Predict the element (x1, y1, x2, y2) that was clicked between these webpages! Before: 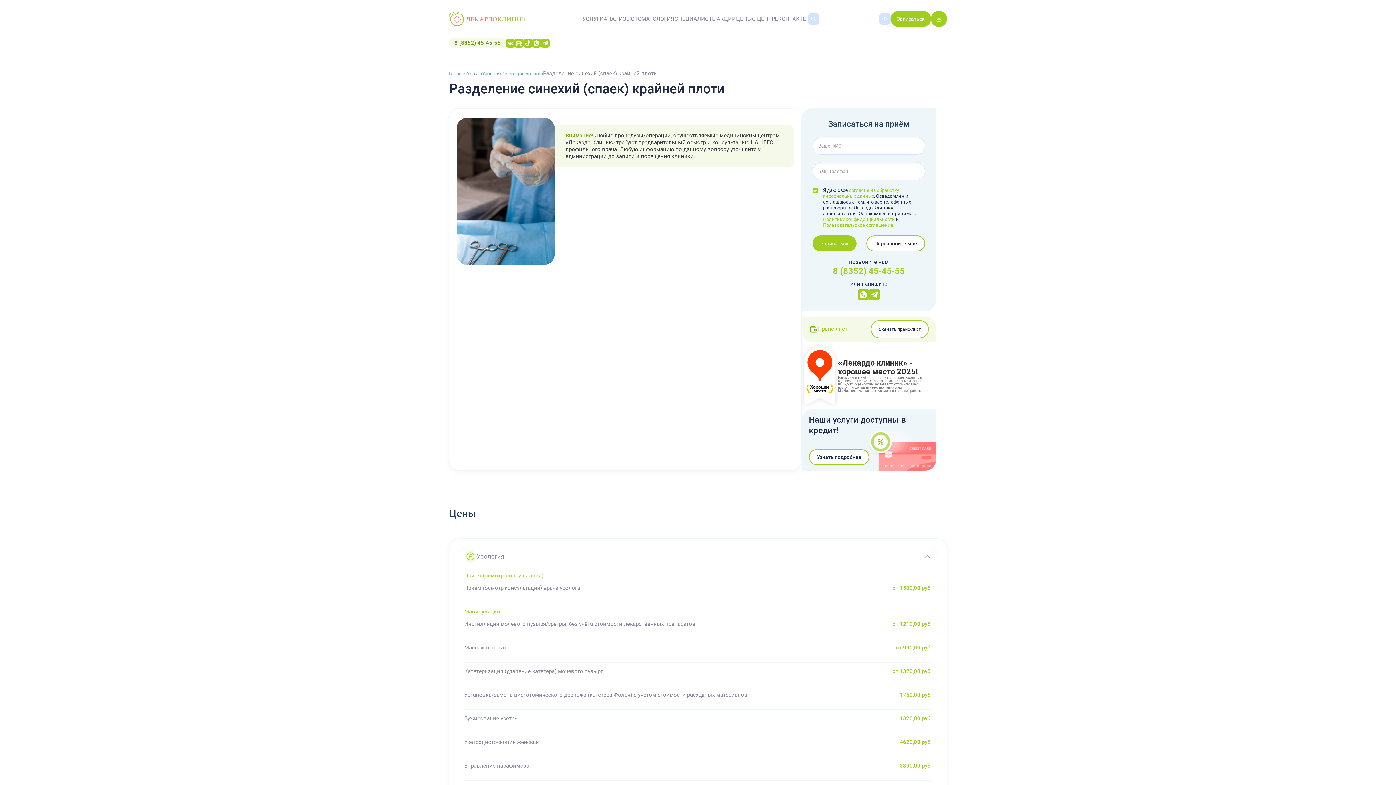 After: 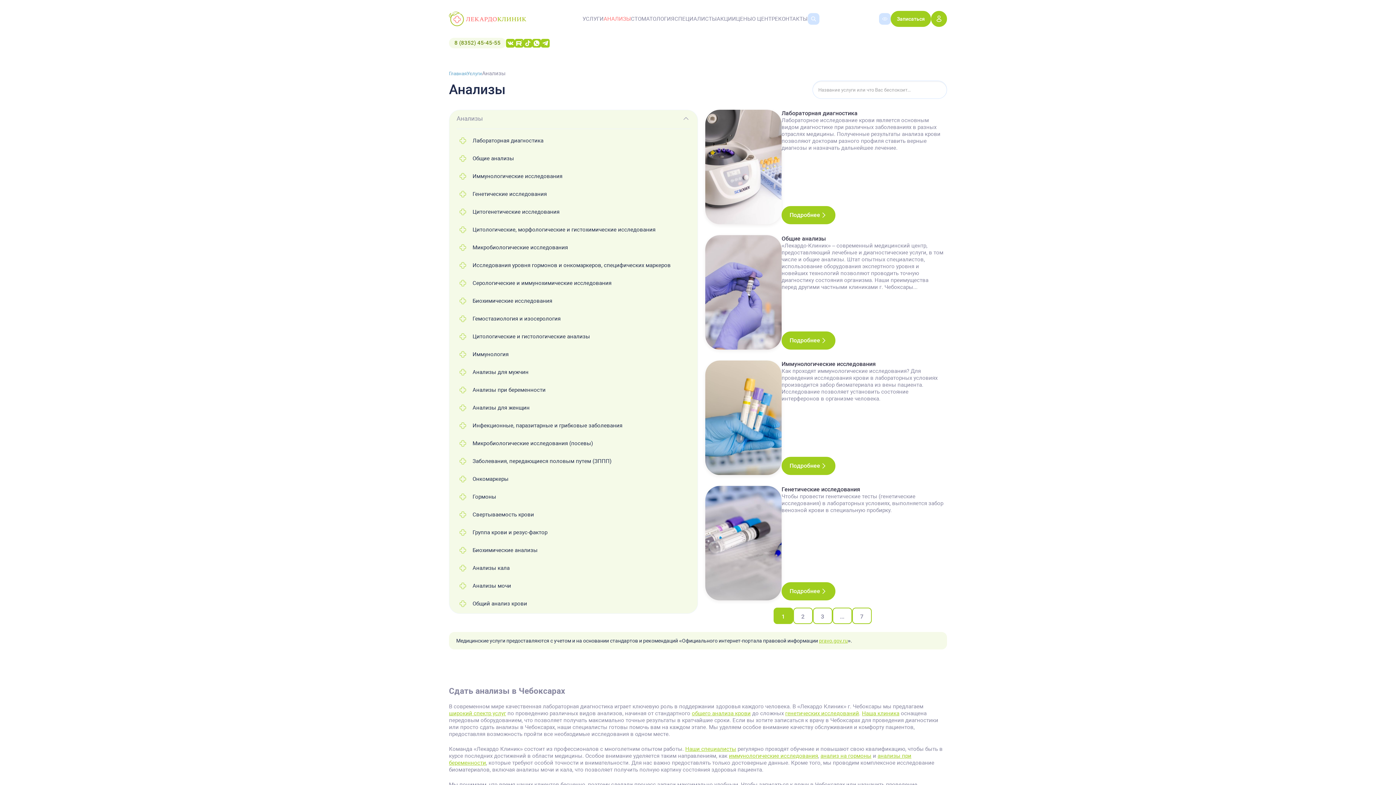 Action: label: АНАЛИЗЫ bbox: (603, 15, 631, 22)